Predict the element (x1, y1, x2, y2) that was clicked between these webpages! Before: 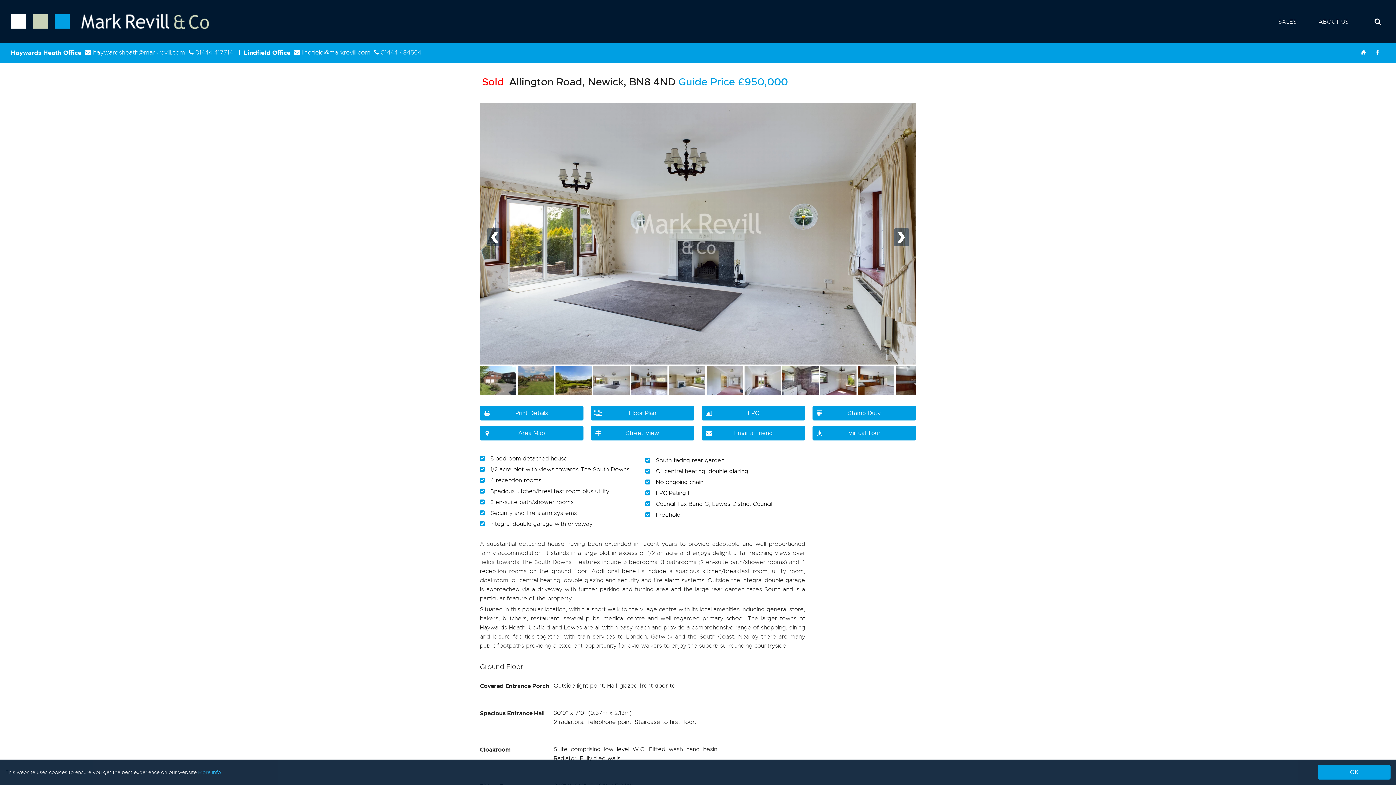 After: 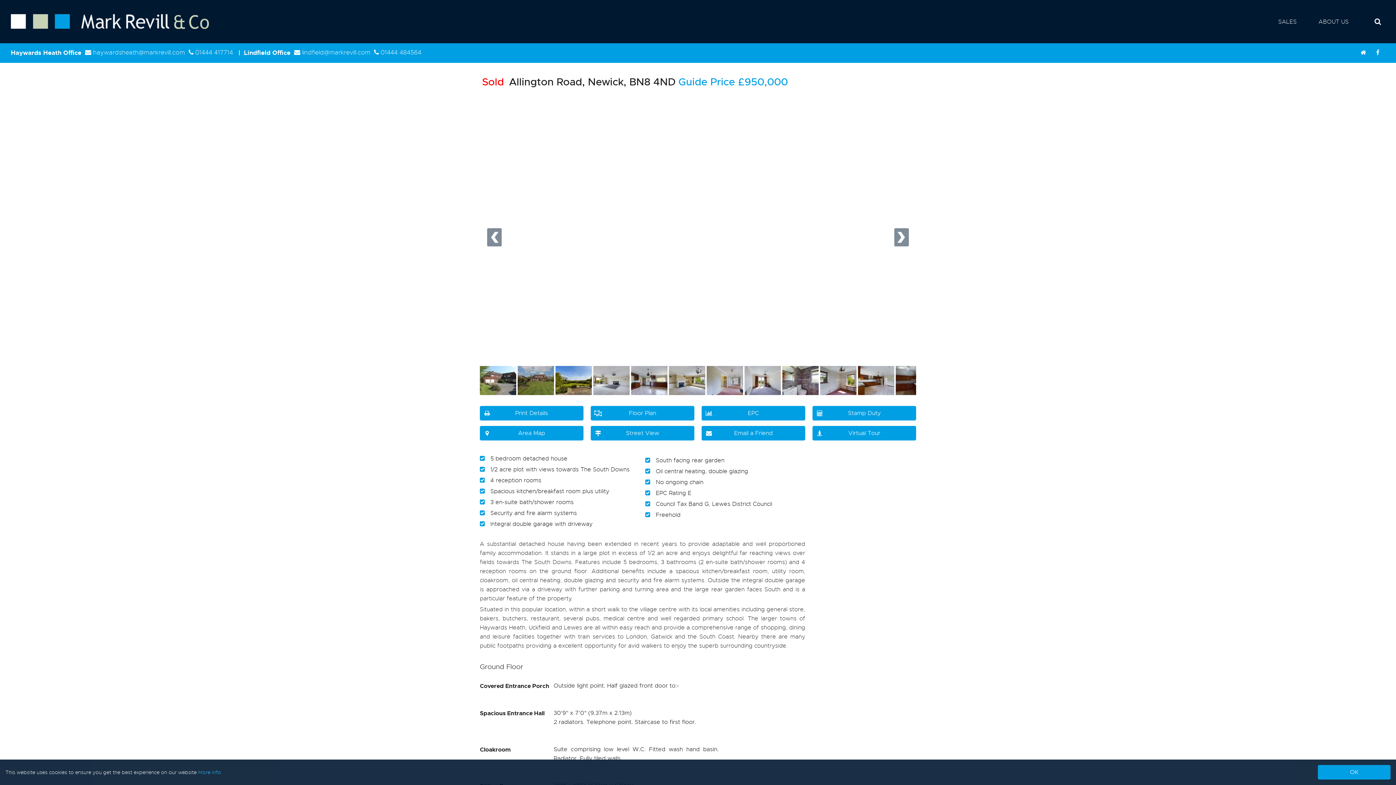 Action: label: 01444 417714 bbox: (195, 48, 233, 56)